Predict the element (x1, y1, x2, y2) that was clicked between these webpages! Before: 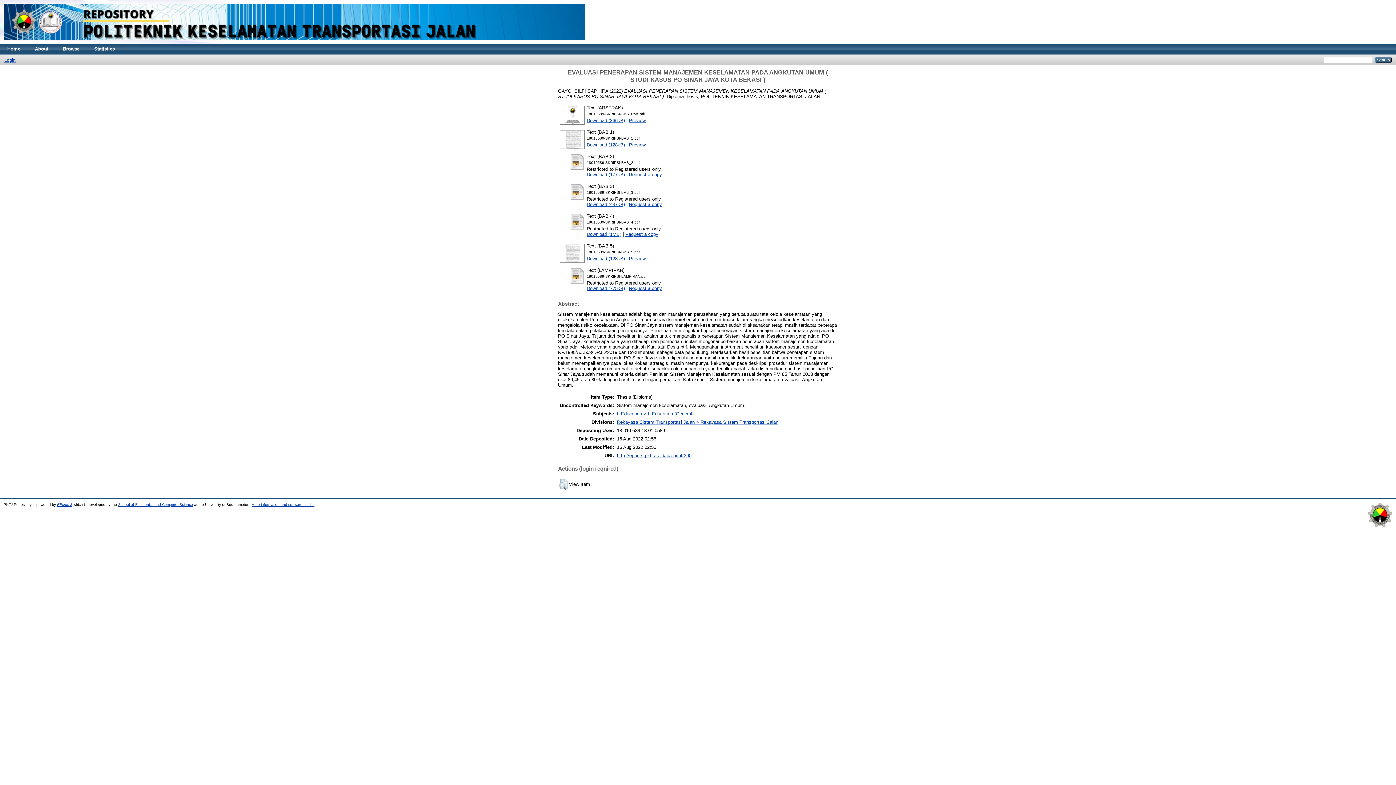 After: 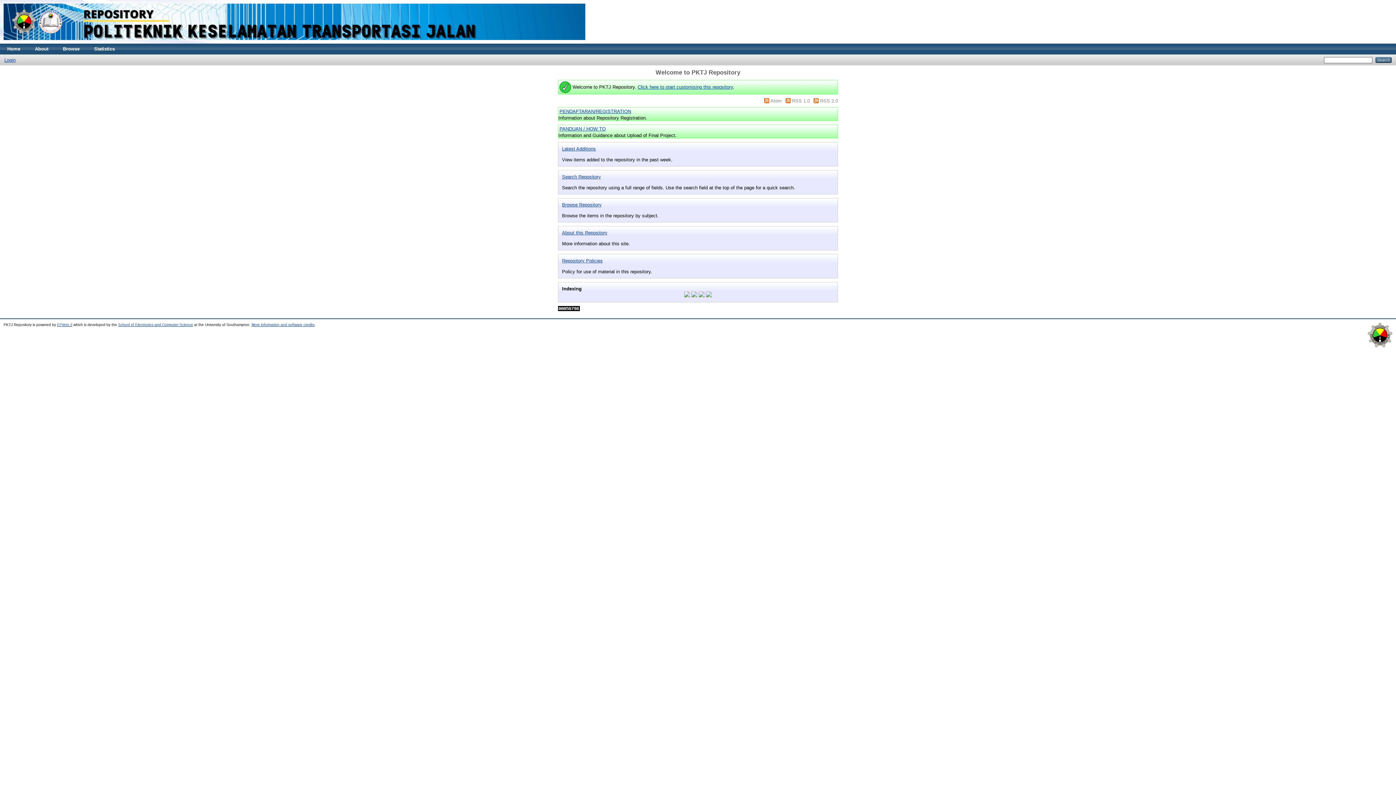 Action: bbox: (0, 39, 589, 44)